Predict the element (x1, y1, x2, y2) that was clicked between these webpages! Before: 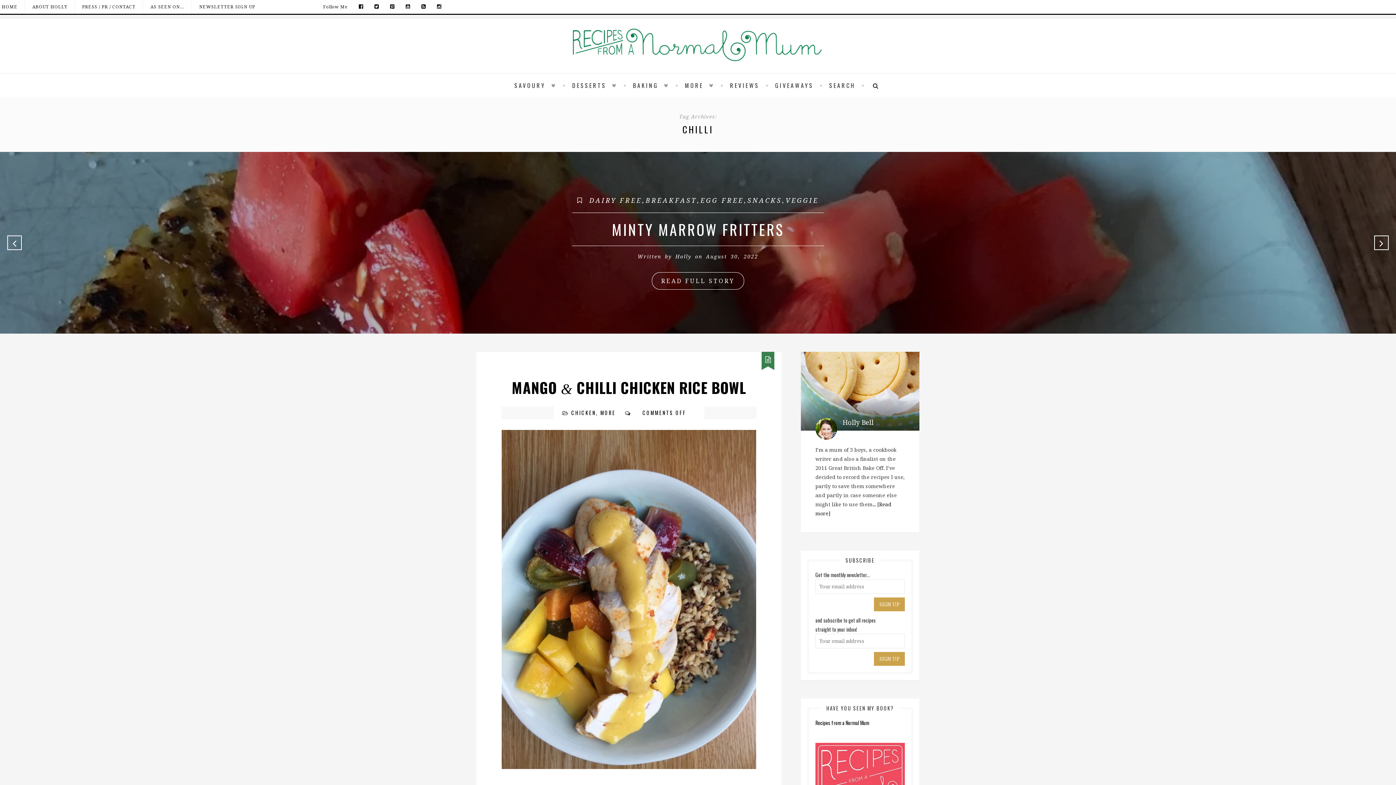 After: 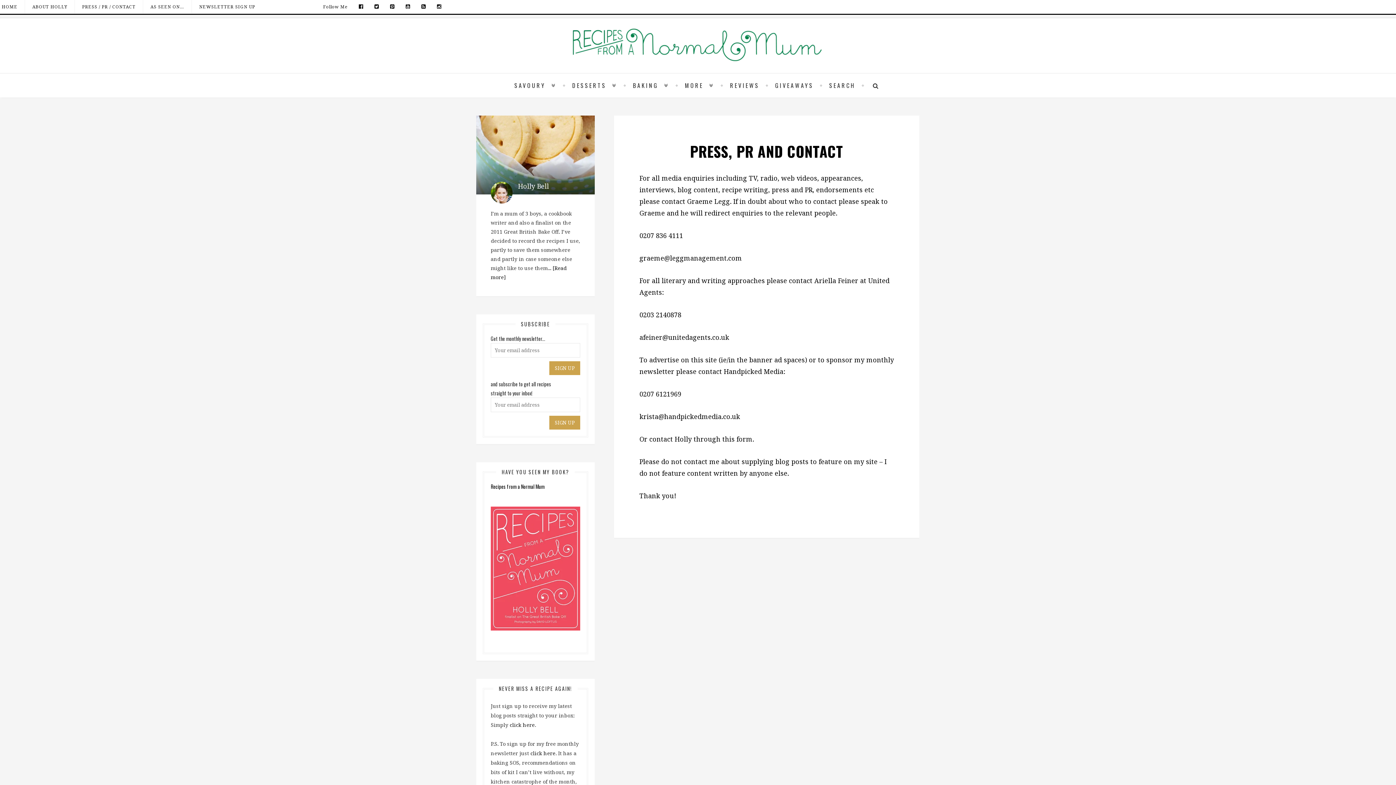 Action: bbox: (74, 0, 142, 13) label: PRESS / PR / CONTACT